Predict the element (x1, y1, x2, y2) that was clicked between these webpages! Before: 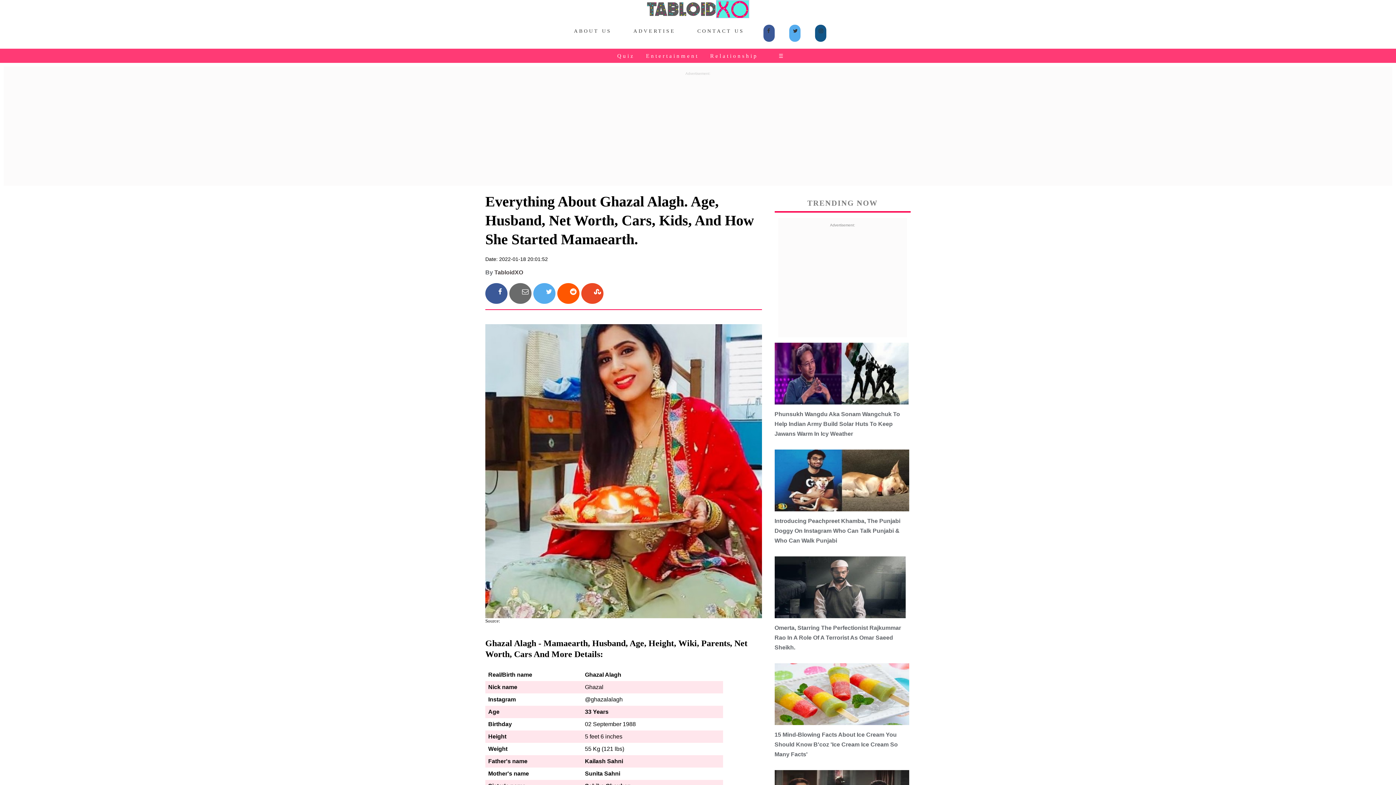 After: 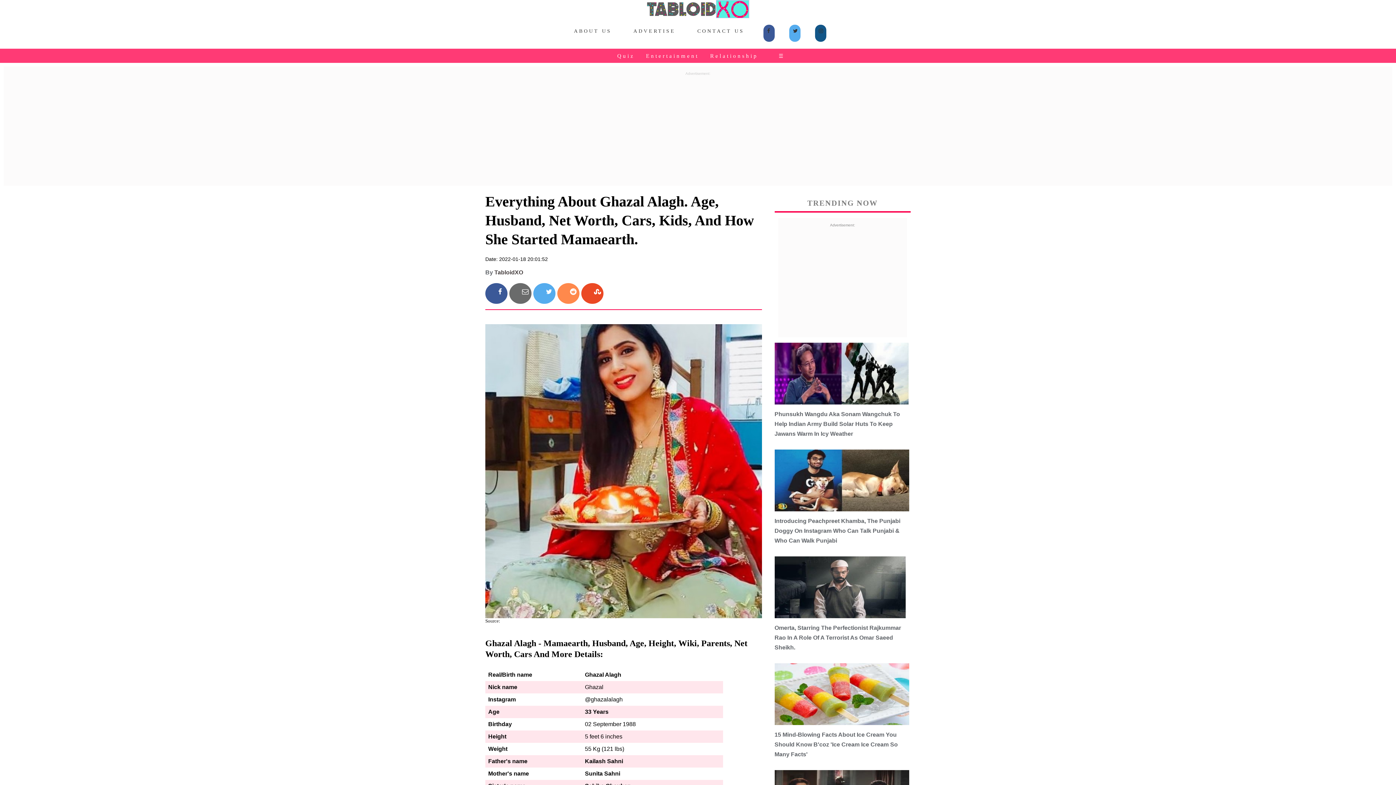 Action: bbox: (557, 283, 579, 304)